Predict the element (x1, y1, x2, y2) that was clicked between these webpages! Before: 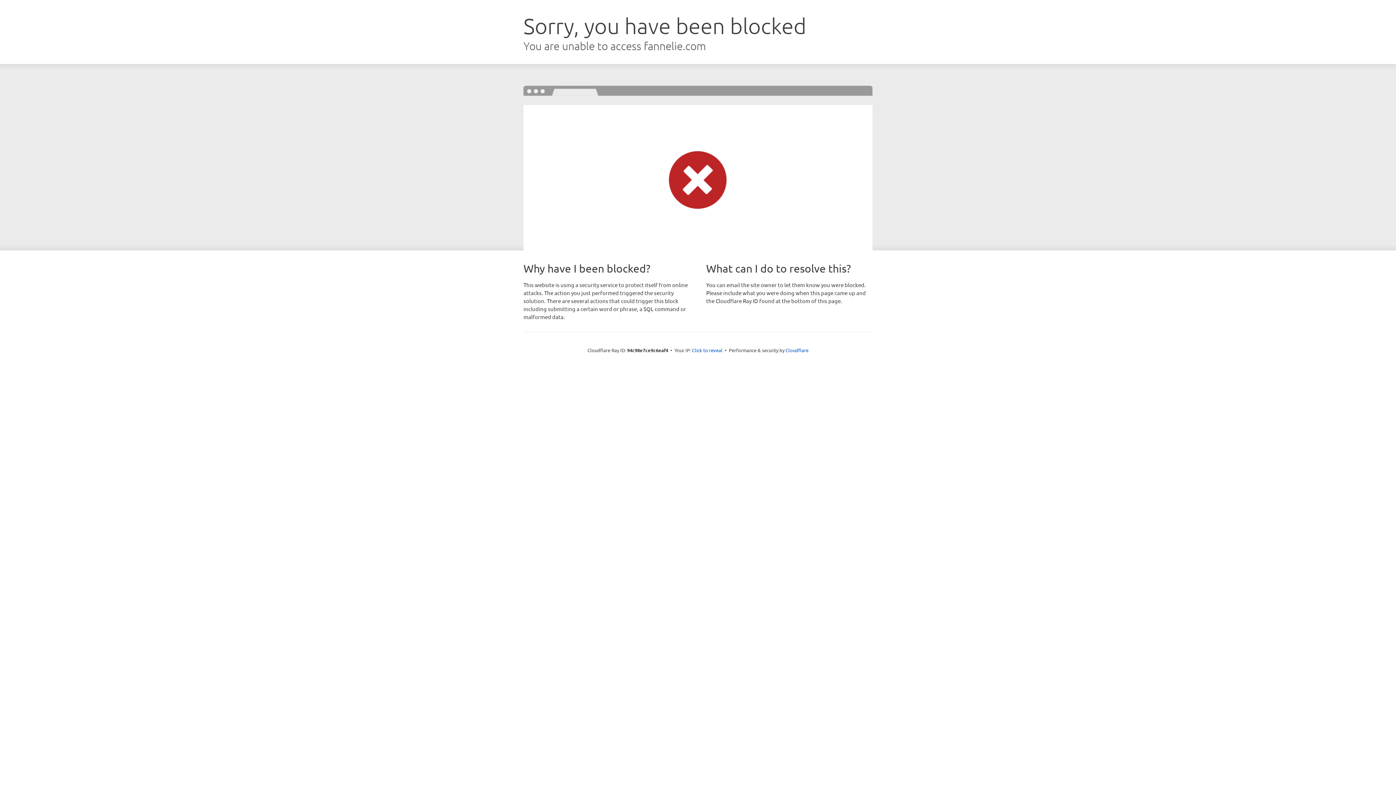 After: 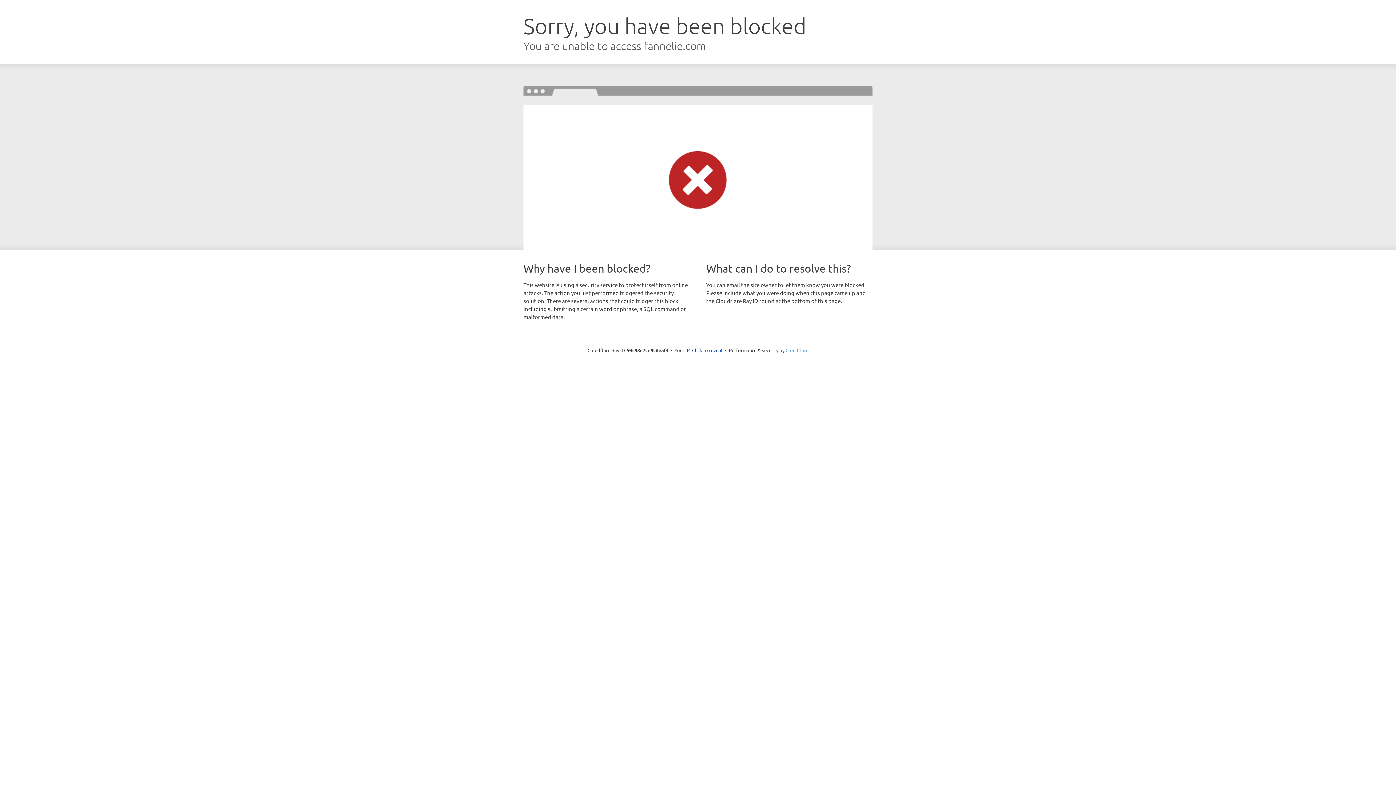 Action: label: Cloudflare bbox: (785, 347, 808, 353)